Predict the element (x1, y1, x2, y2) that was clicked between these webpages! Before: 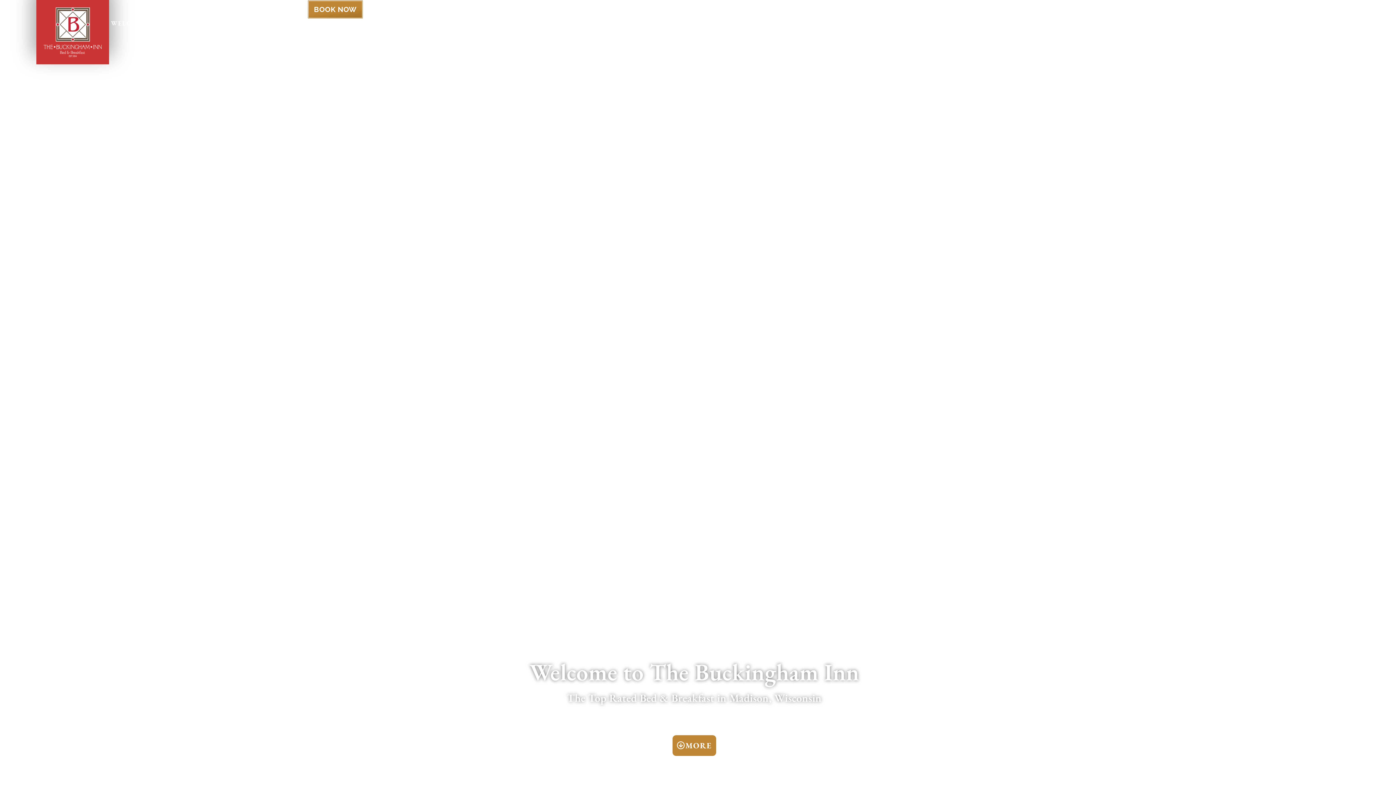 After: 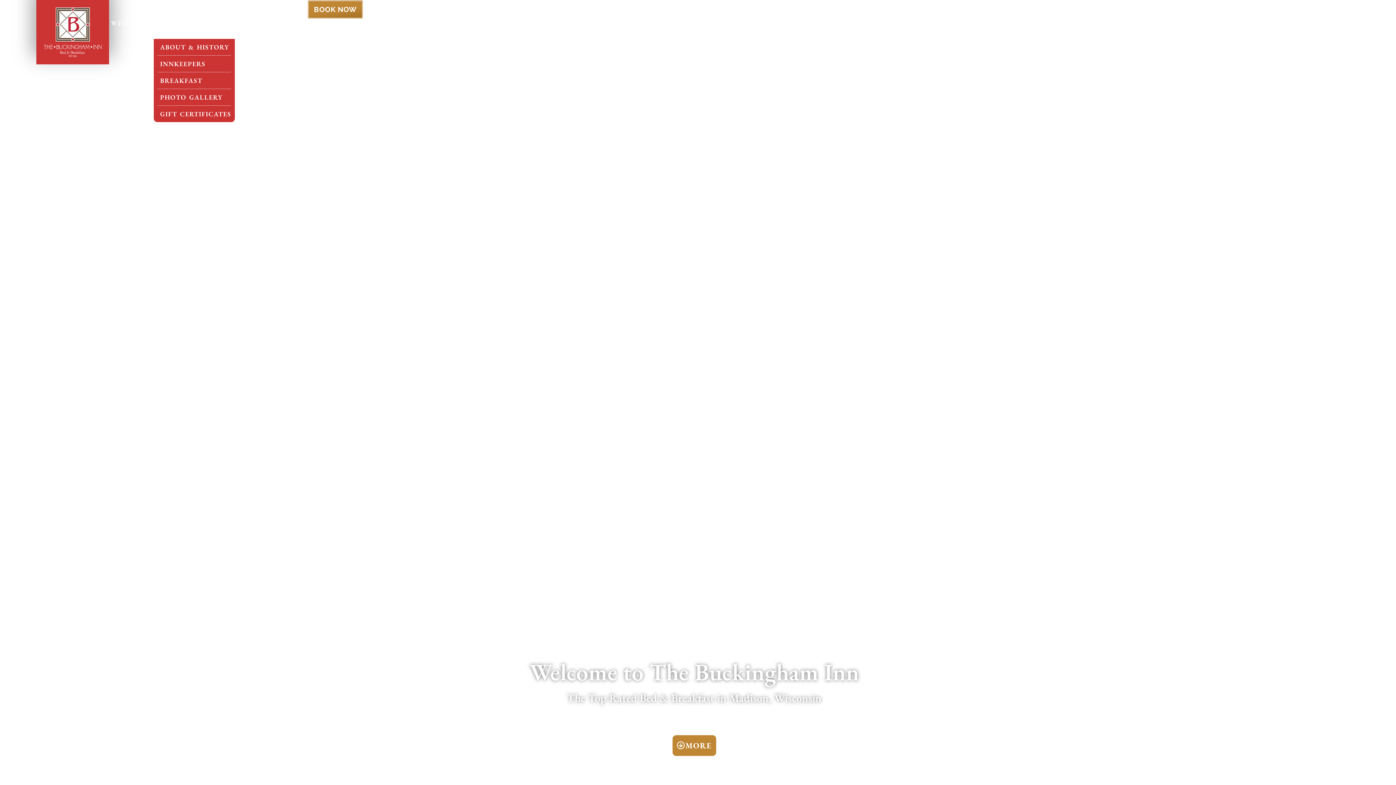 Action: bbox: (153, 14, 198, 31) label: OUR INN